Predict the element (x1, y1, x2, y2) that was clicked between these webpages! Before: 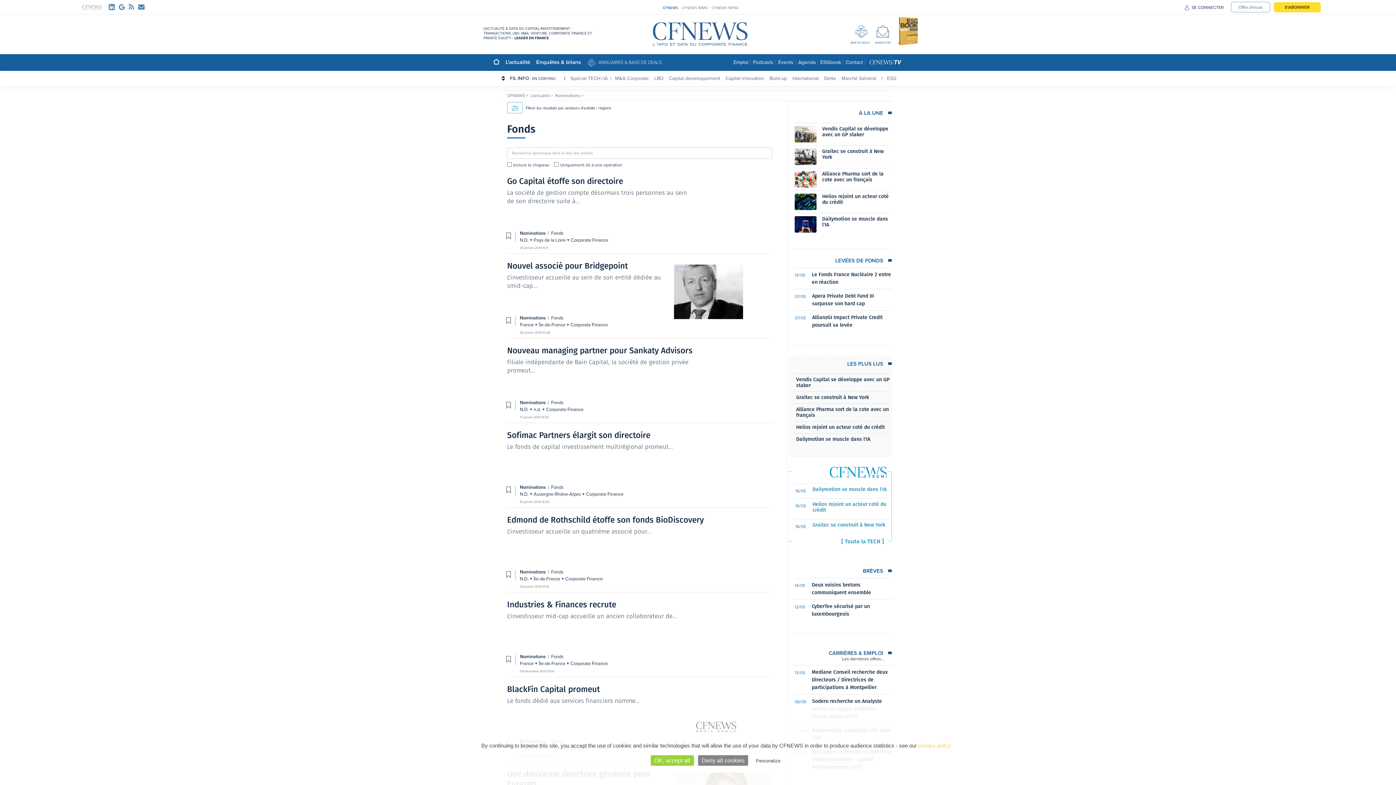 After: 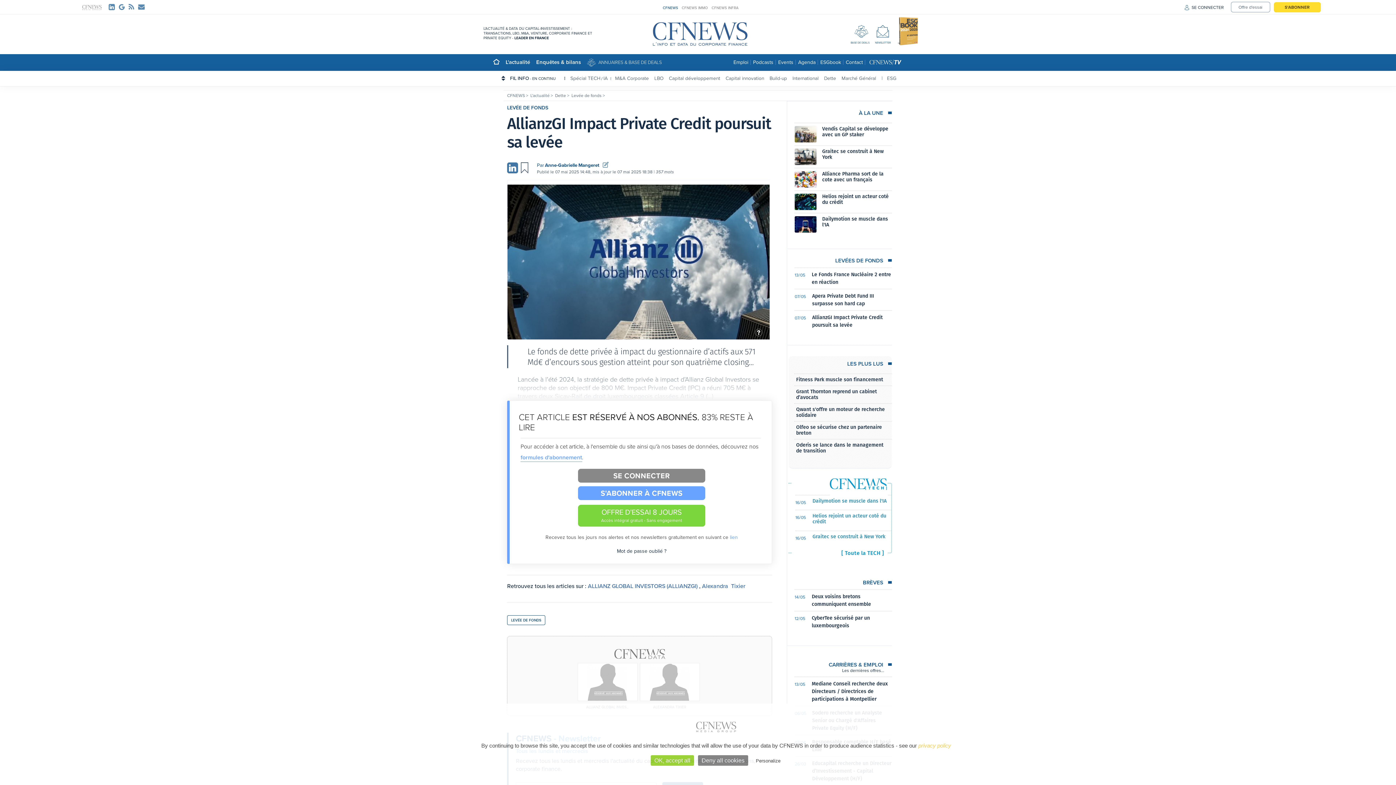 Action: label: AllianzGI Impact Private Credit poursuit sa levée bbox: (812, 313, 891, 329)